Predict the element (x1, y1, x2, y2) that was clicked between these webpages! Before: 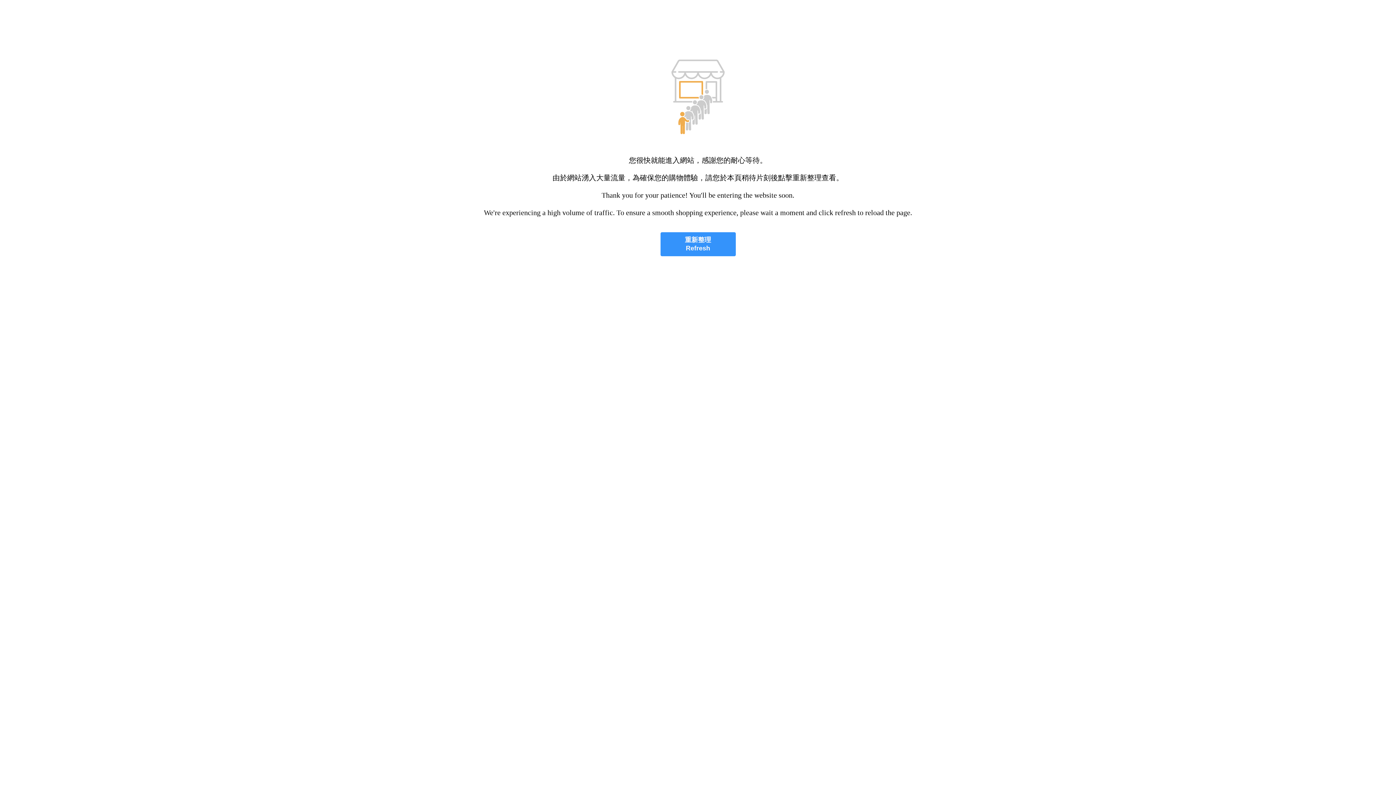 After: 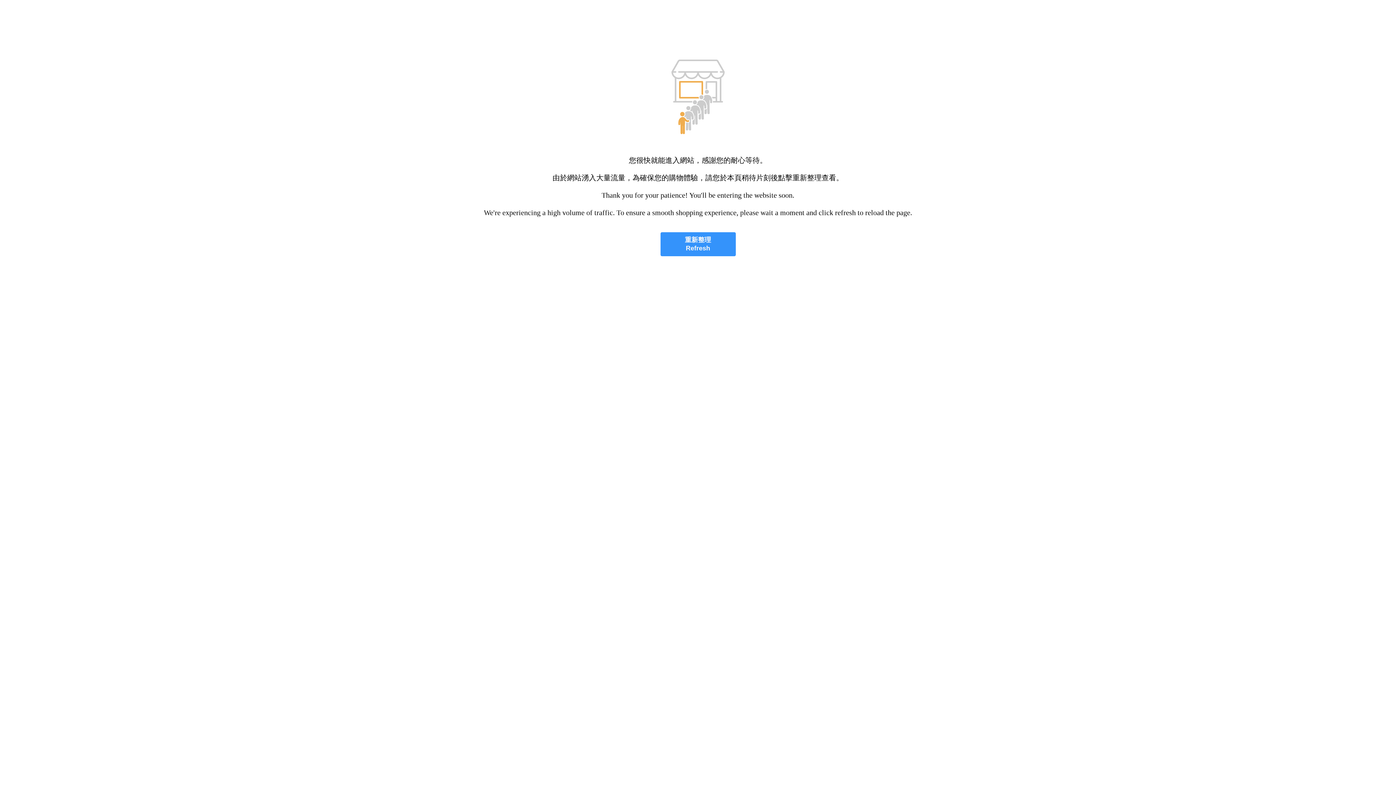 Action: label: 重新整理
Refresh bbox: (660, 232, 735, 256)